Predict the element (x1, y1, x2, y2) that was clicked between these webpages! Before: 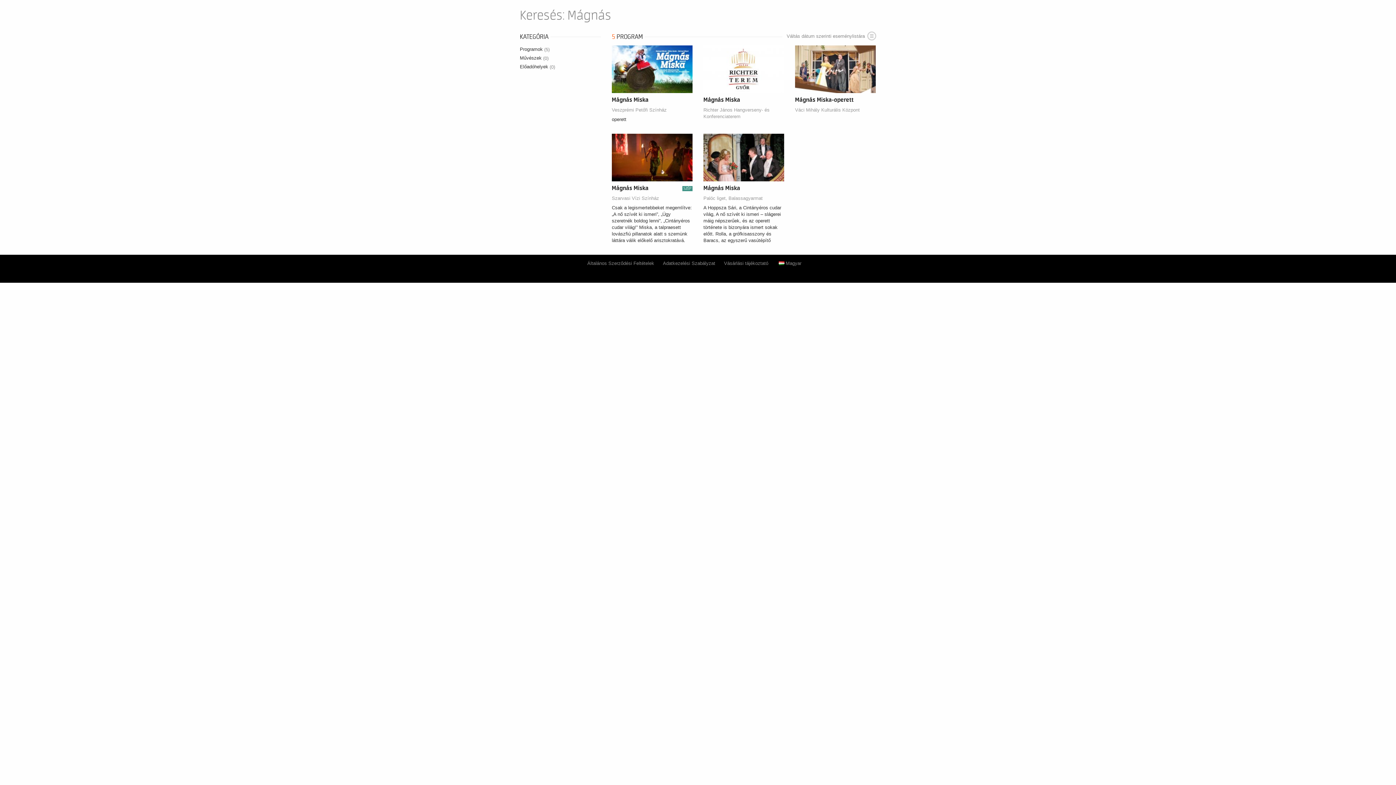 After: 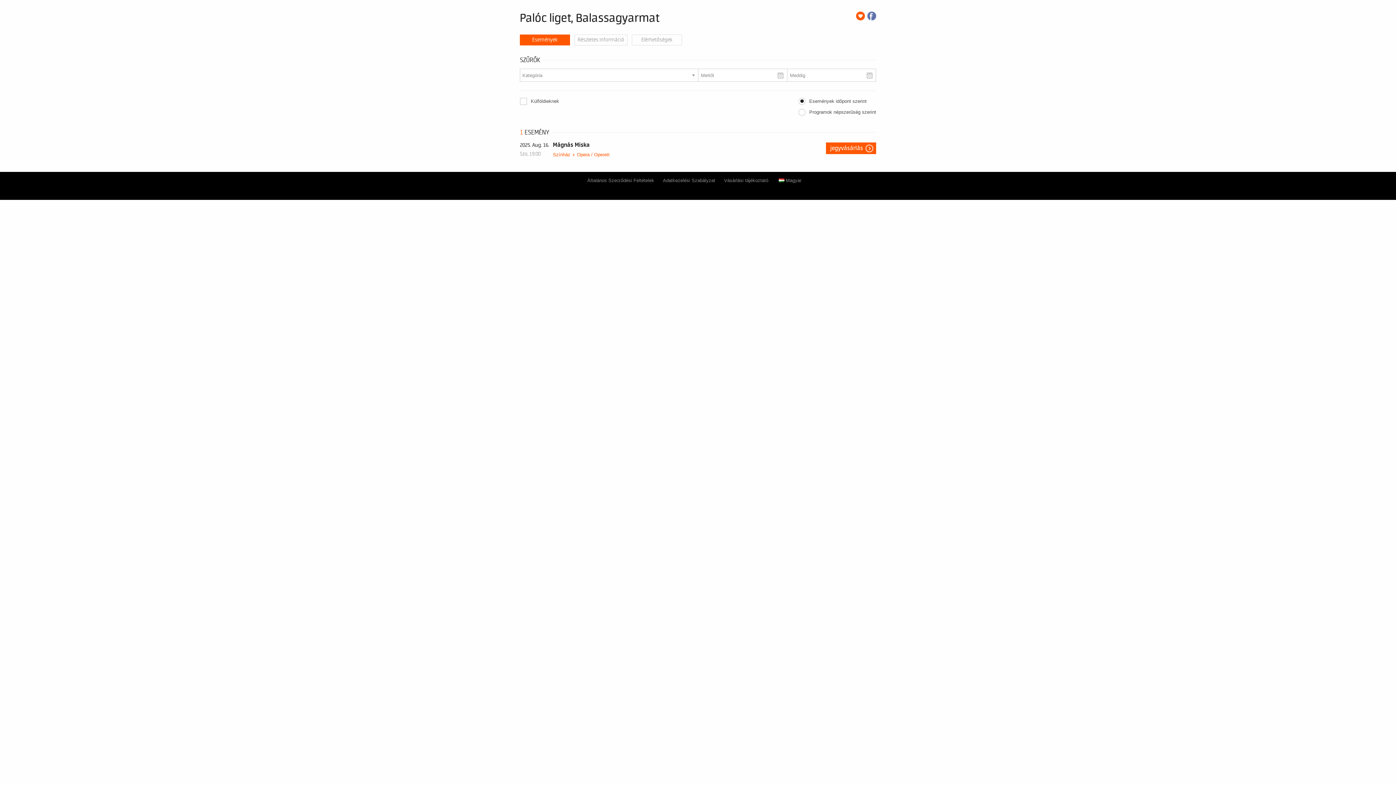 Action: label: Palóc liget, Balassagyarmat bbox: (703, 195, 762, 201)